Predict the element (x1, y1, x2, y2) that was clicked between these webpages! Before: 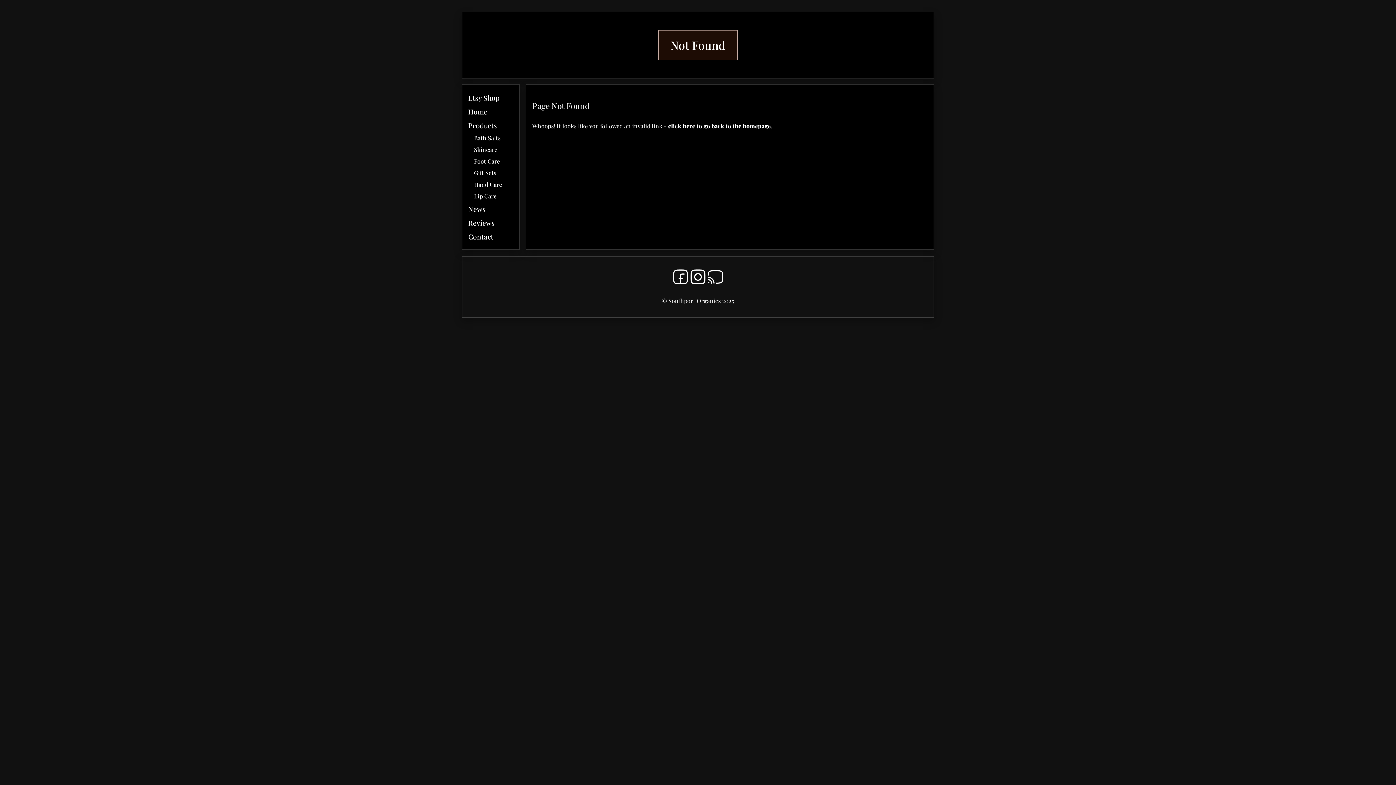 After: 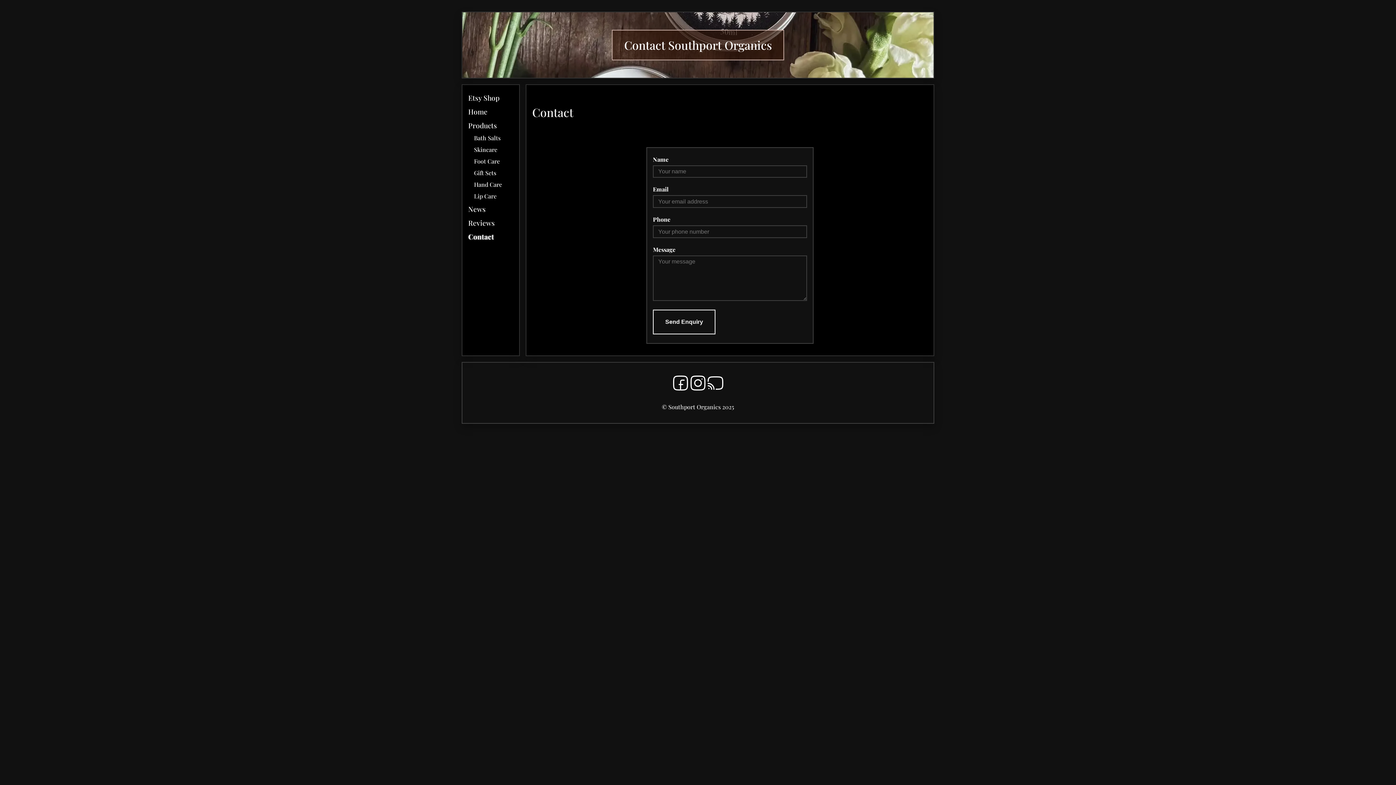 Action: bbox: (468, 229, 513, 243) label: Contact